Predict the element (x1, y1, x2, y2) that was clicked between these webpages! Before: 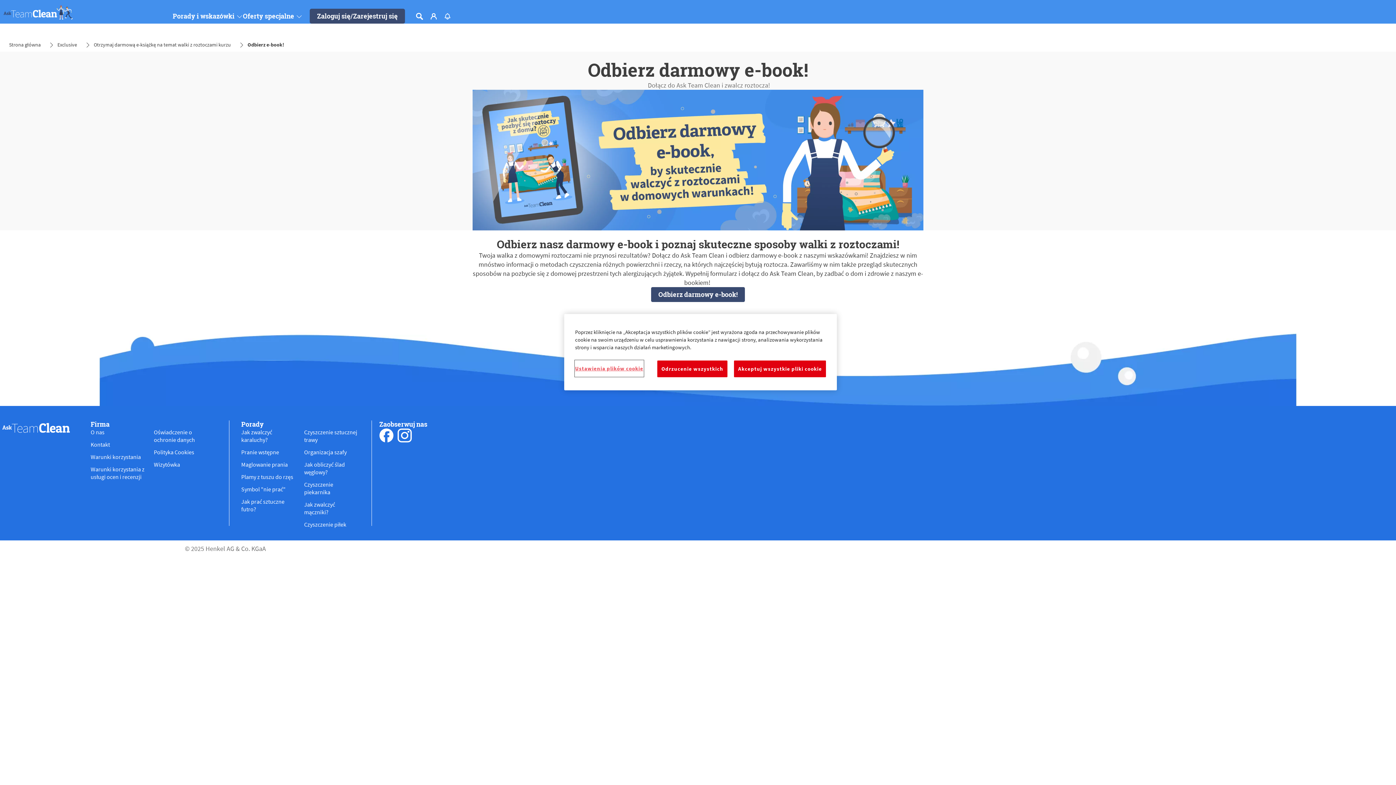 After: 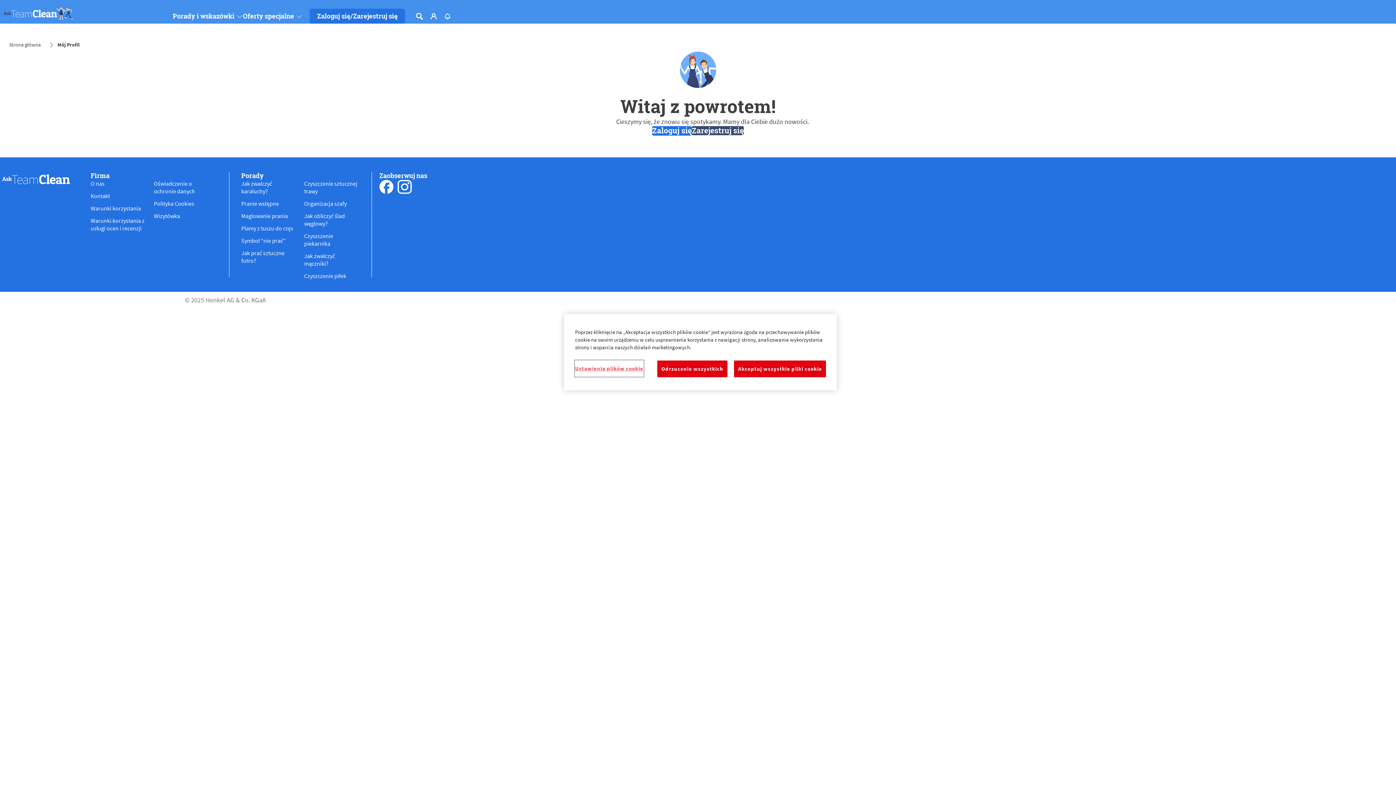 Action: bbox: (430, 8, 437, 23) label: Login